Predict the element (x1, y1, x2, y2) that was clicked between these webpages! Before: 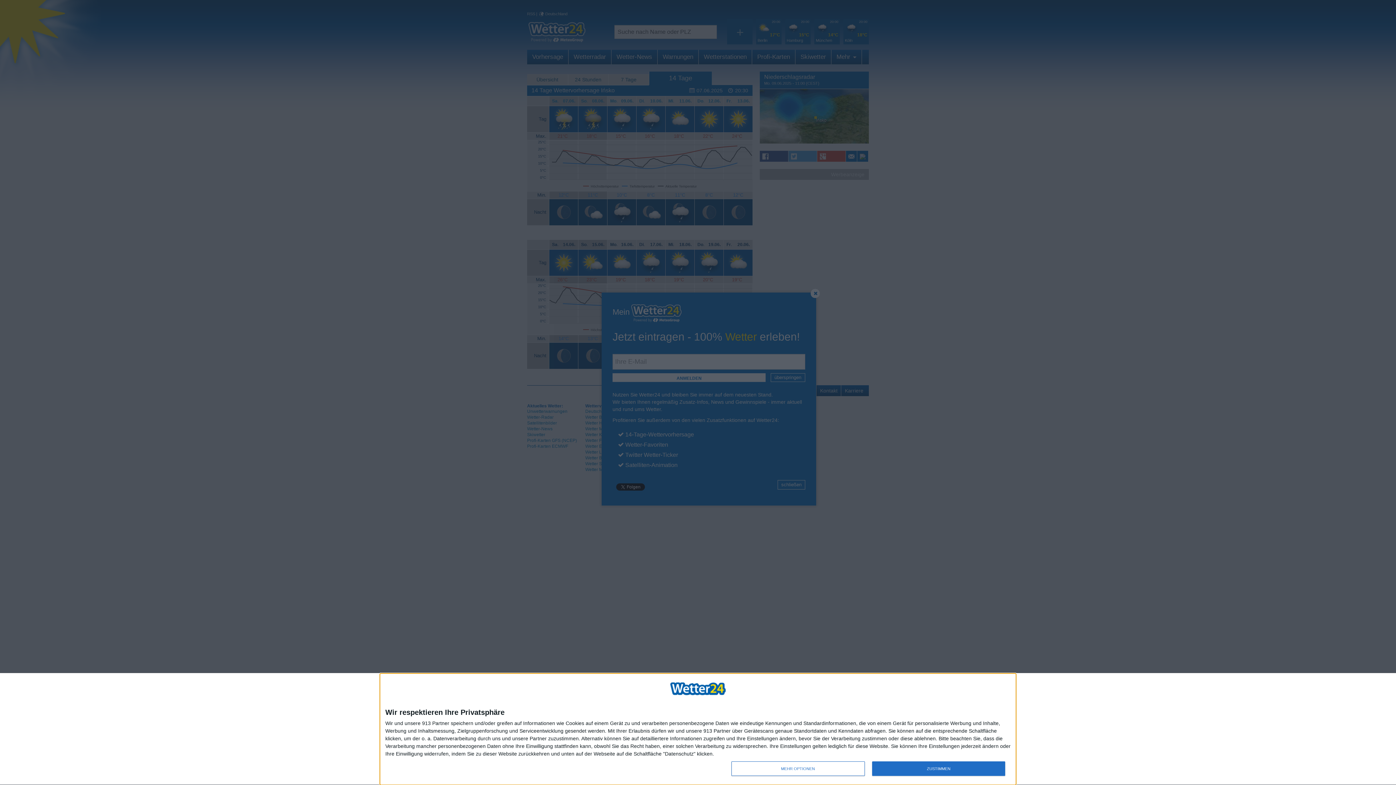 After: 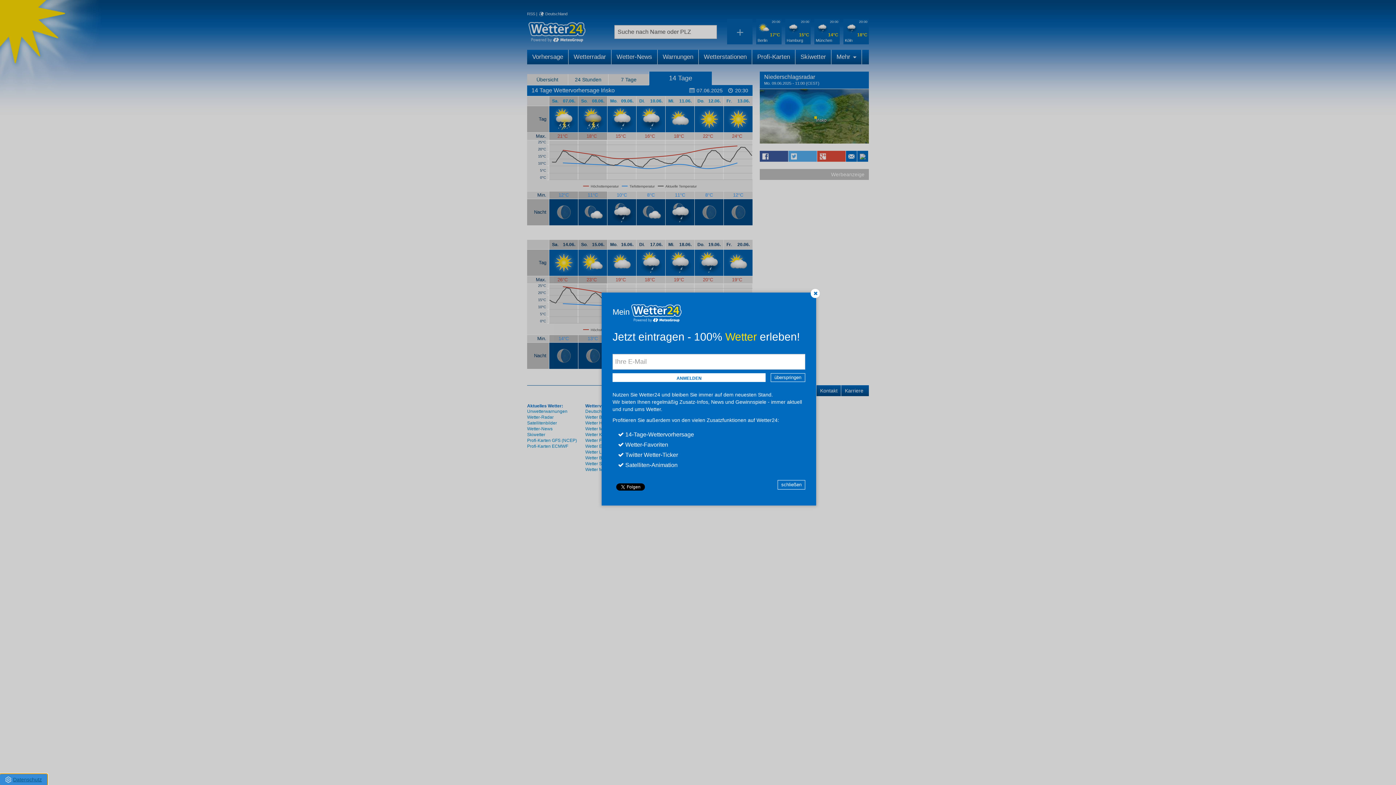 Action: bbox: (872, 761, 1005, 776) label: ZUSTIMMEN